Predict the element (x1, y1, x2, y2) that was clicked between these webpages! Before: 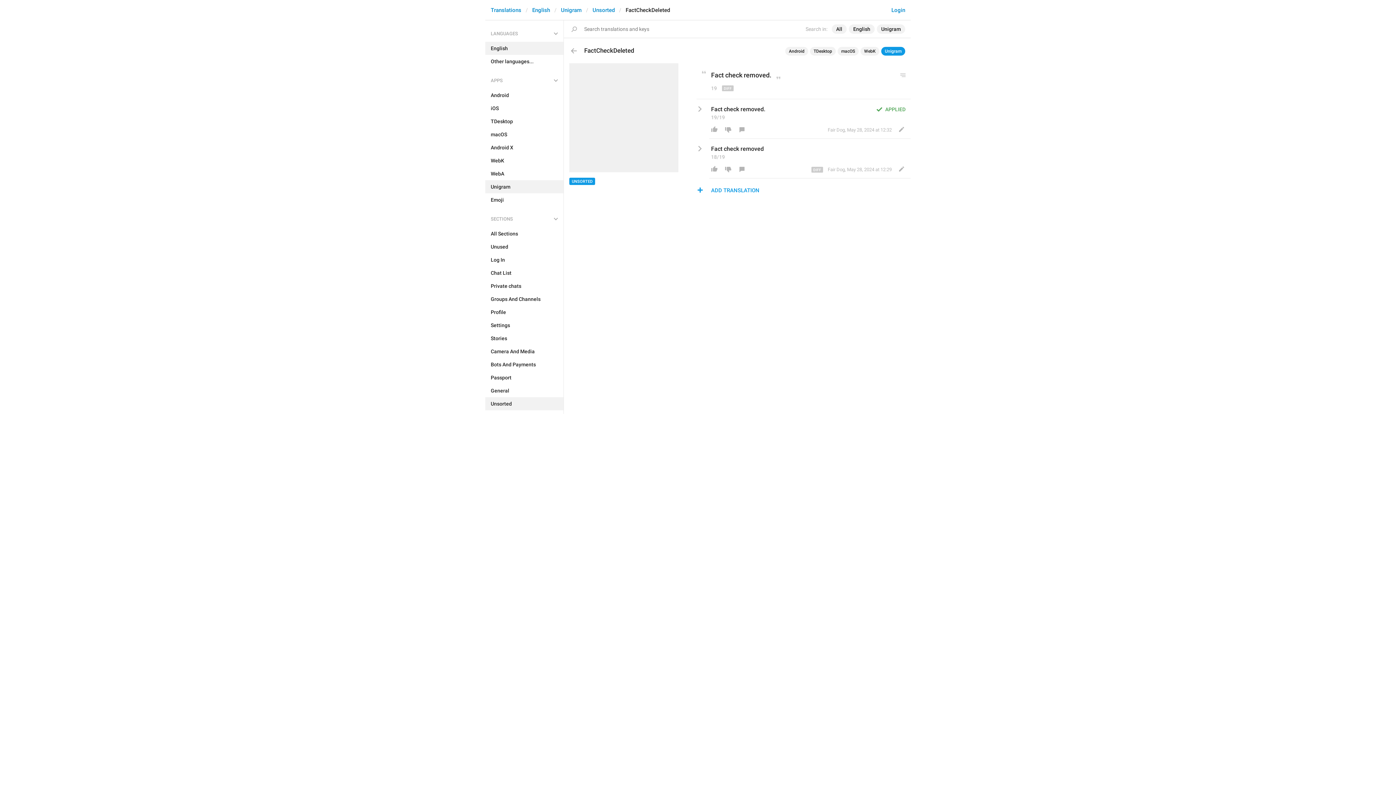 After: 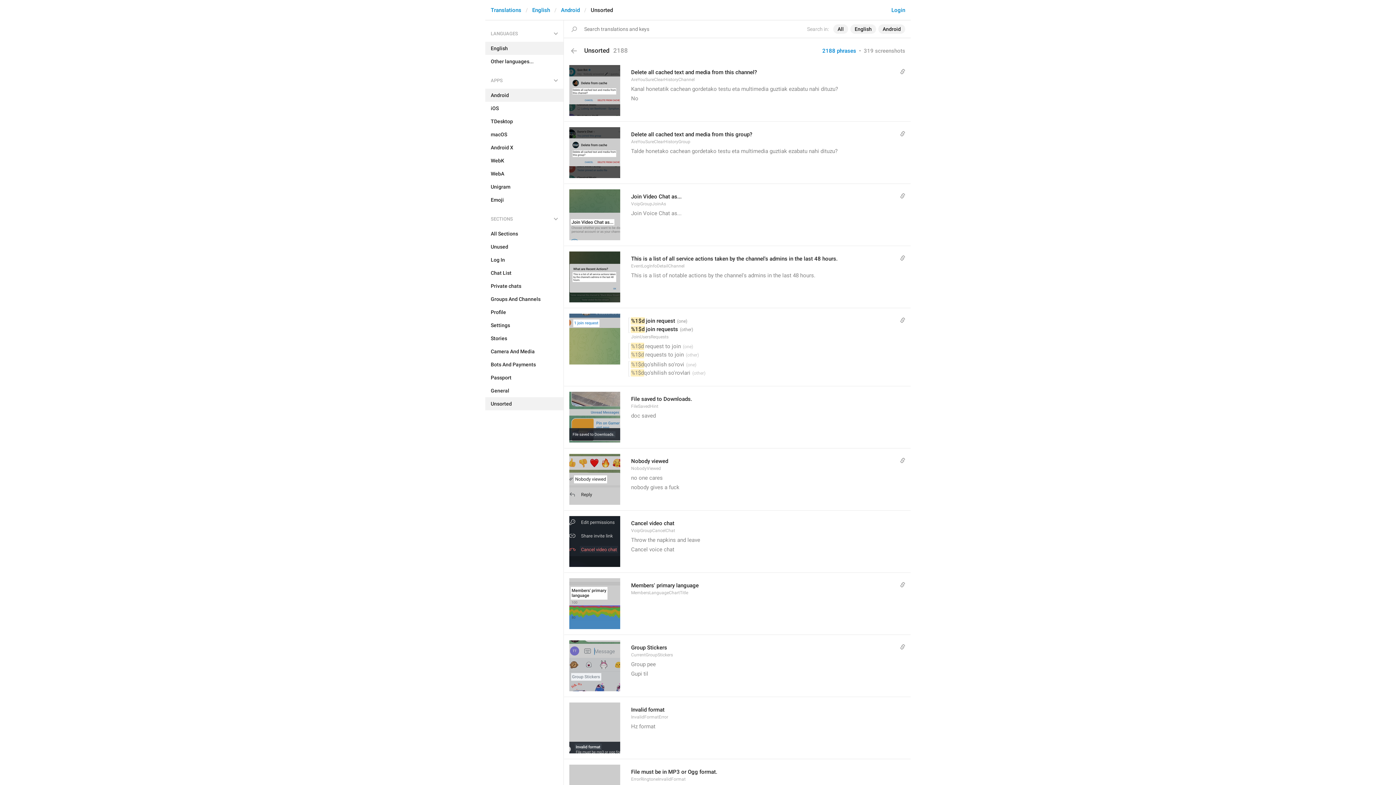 Action: label: Android bbox: (485, 88, 563, 101)